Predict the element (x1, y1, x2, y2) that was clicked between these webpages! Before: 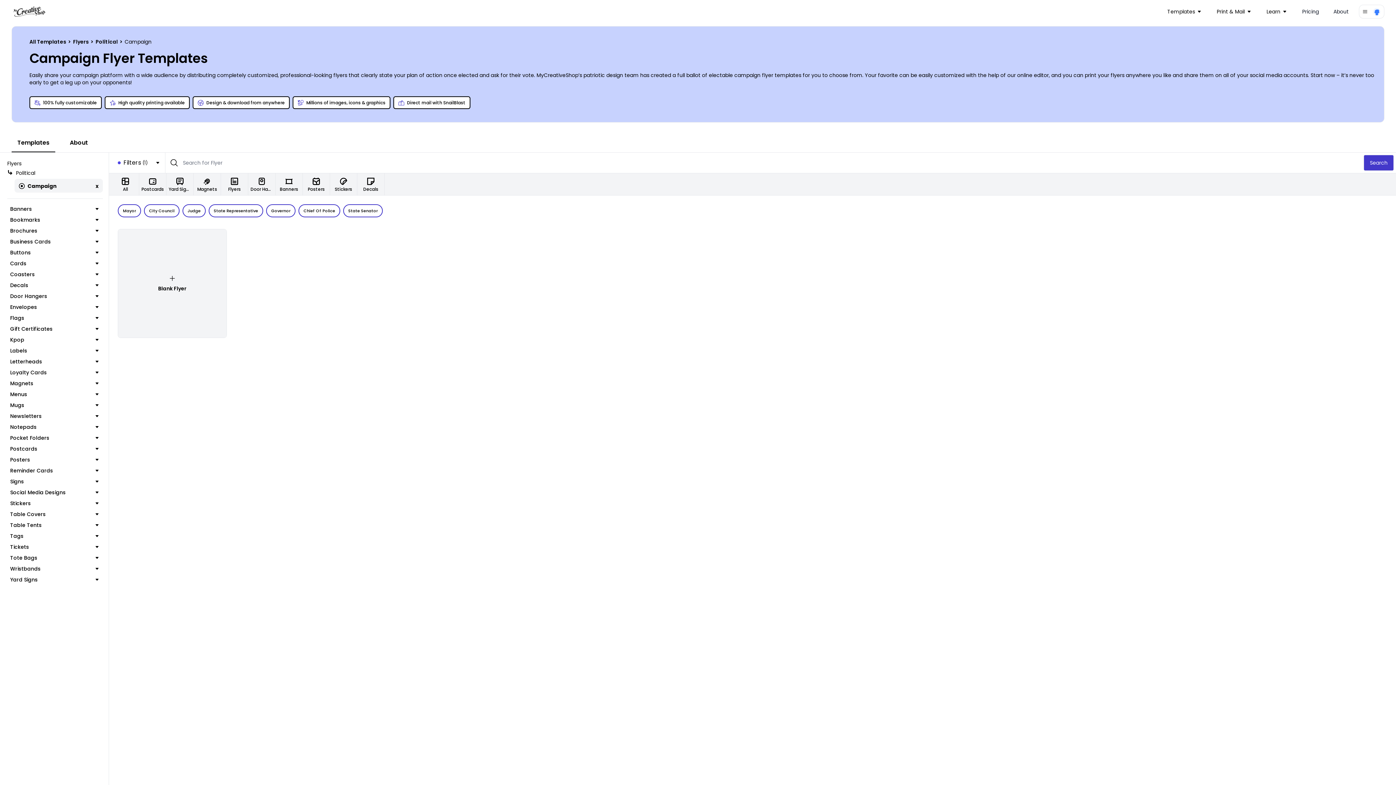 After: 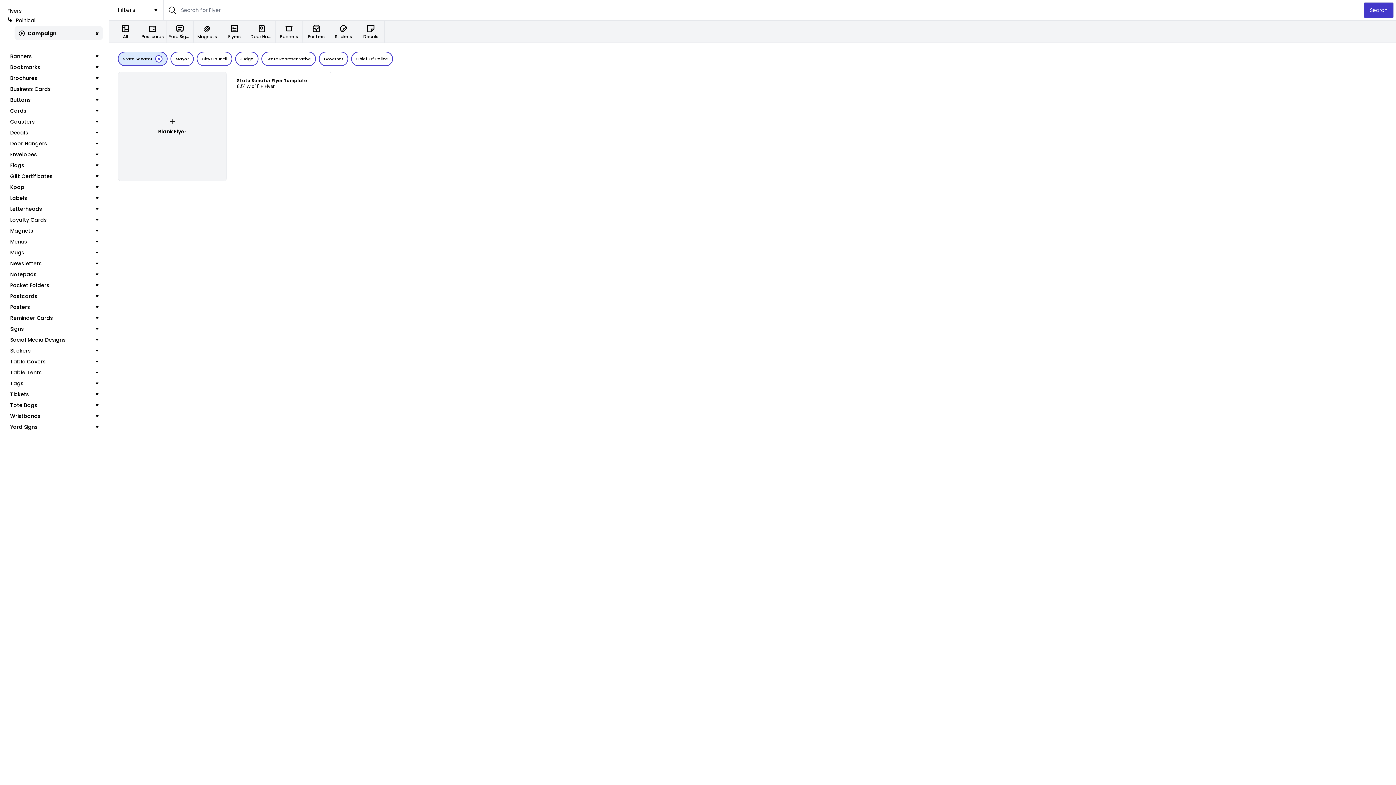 Action: label: State Senator bbox: (343, 204, 382, 217)